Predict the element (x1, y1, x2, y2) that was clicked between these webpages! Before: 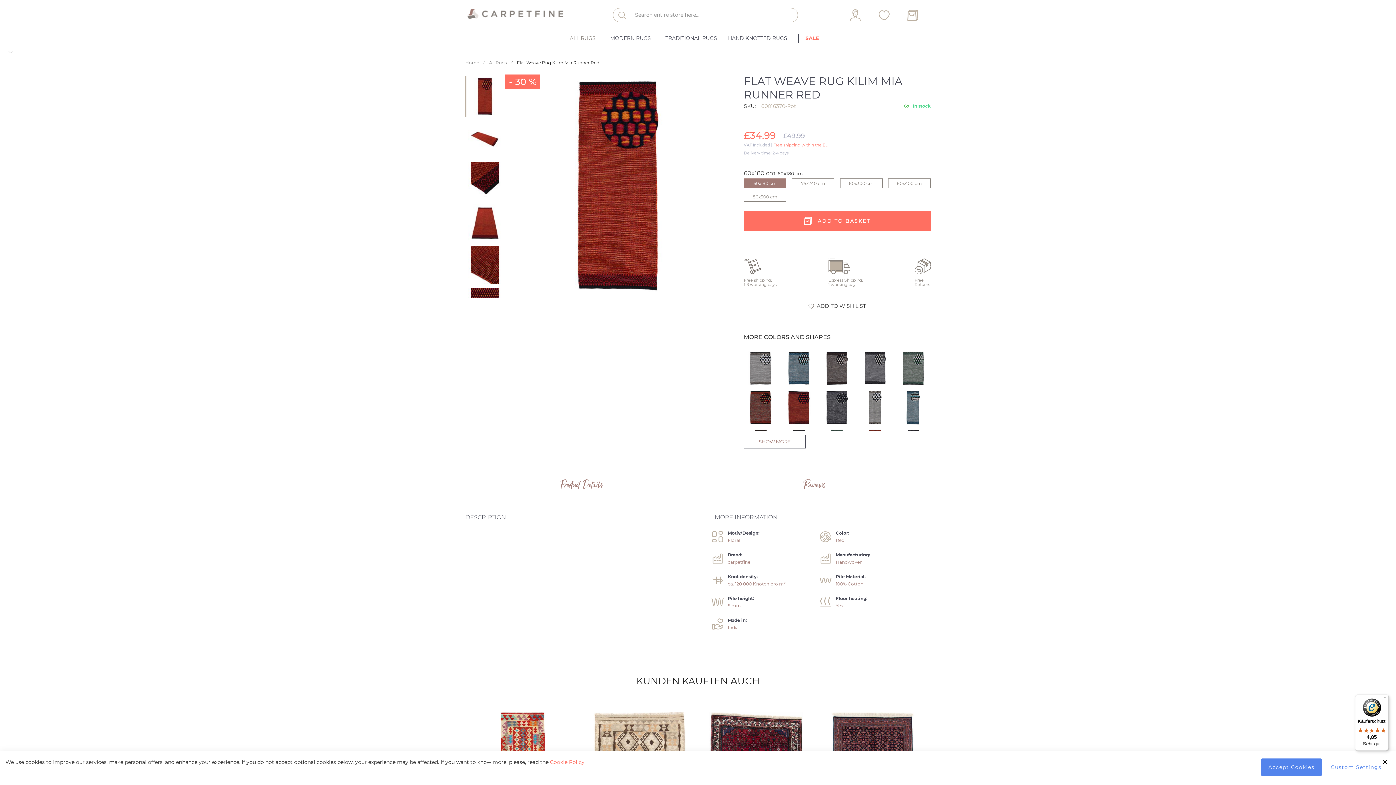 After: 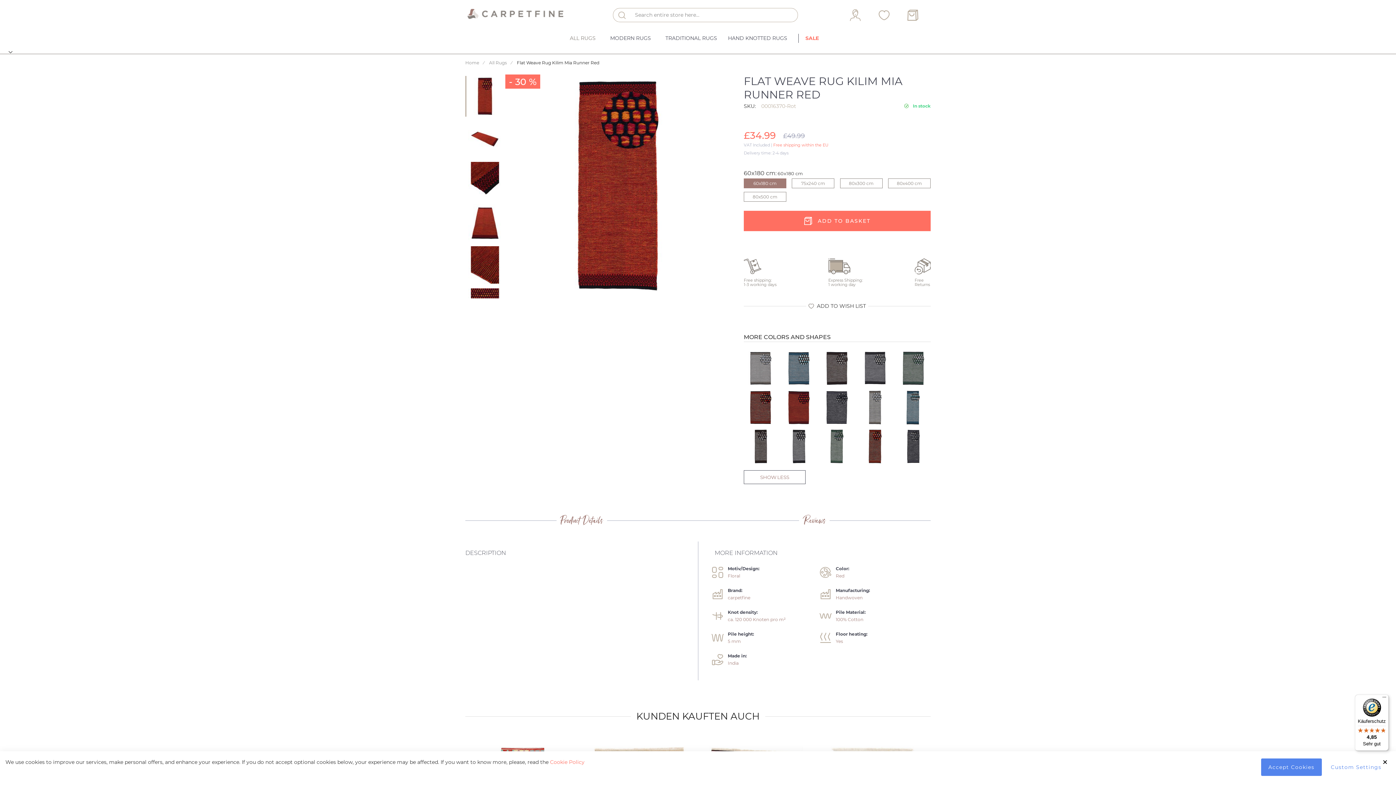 Action: bbox: (744, 434, 805, 448) label: SHOW MORE